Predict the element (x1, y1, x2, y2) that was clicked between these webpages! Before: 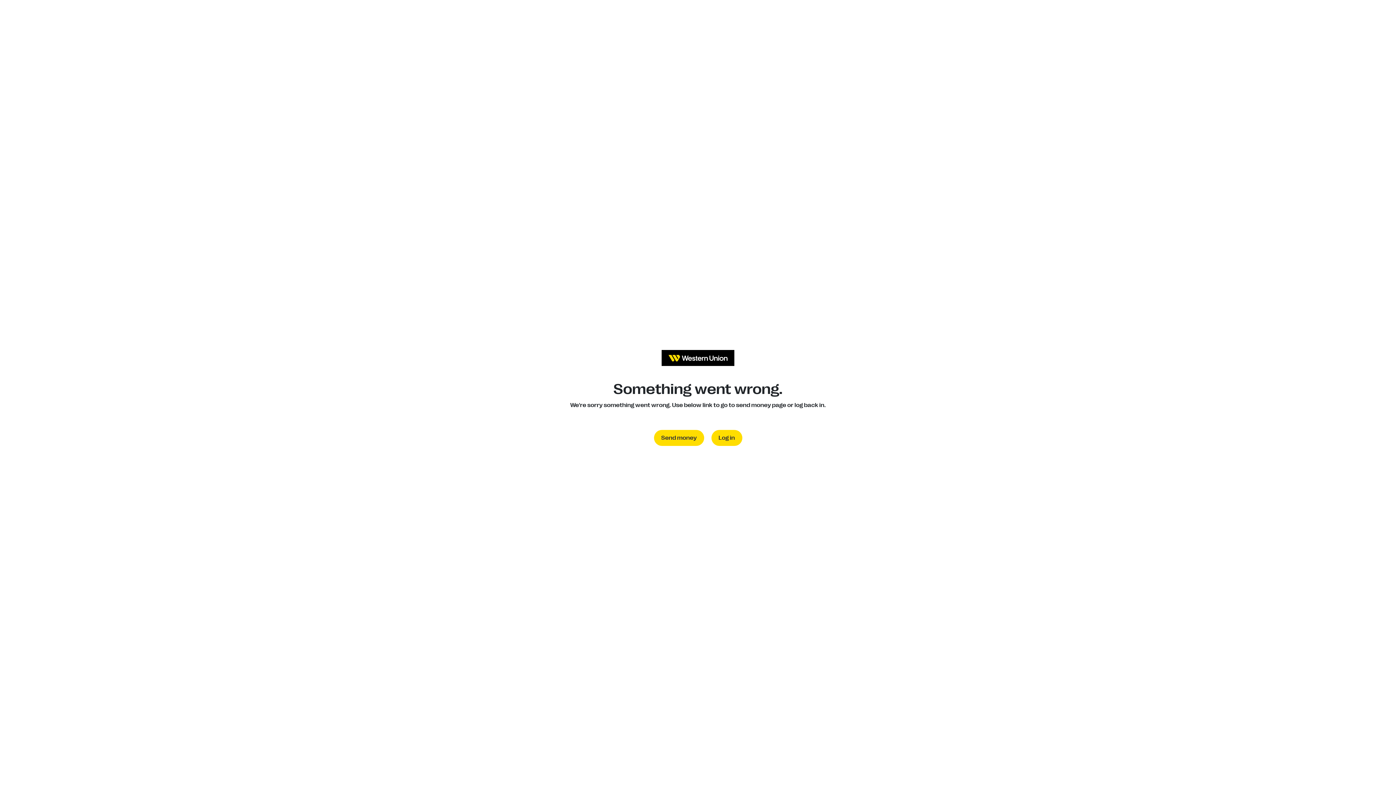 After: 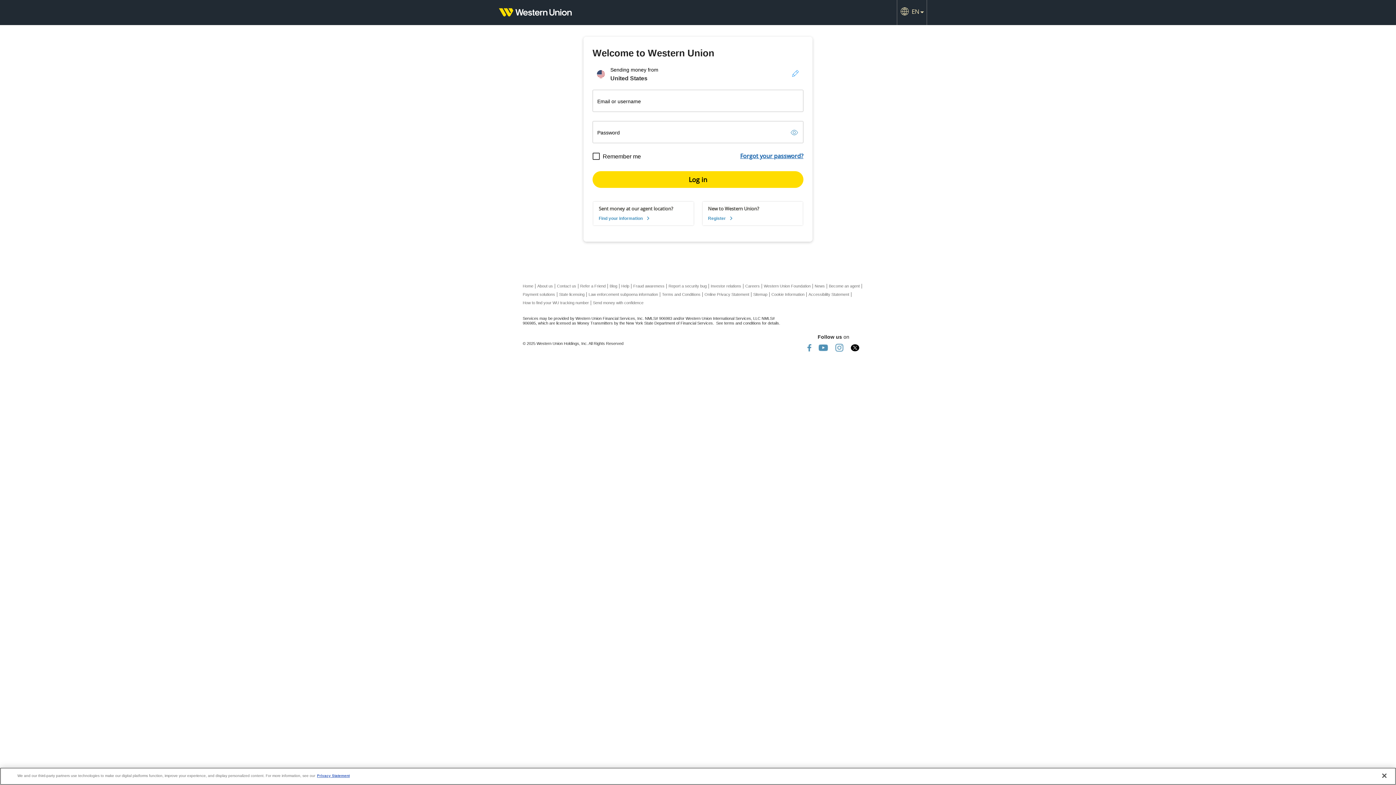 Action: label: Log in bbox: (711, 430, 742, 446)